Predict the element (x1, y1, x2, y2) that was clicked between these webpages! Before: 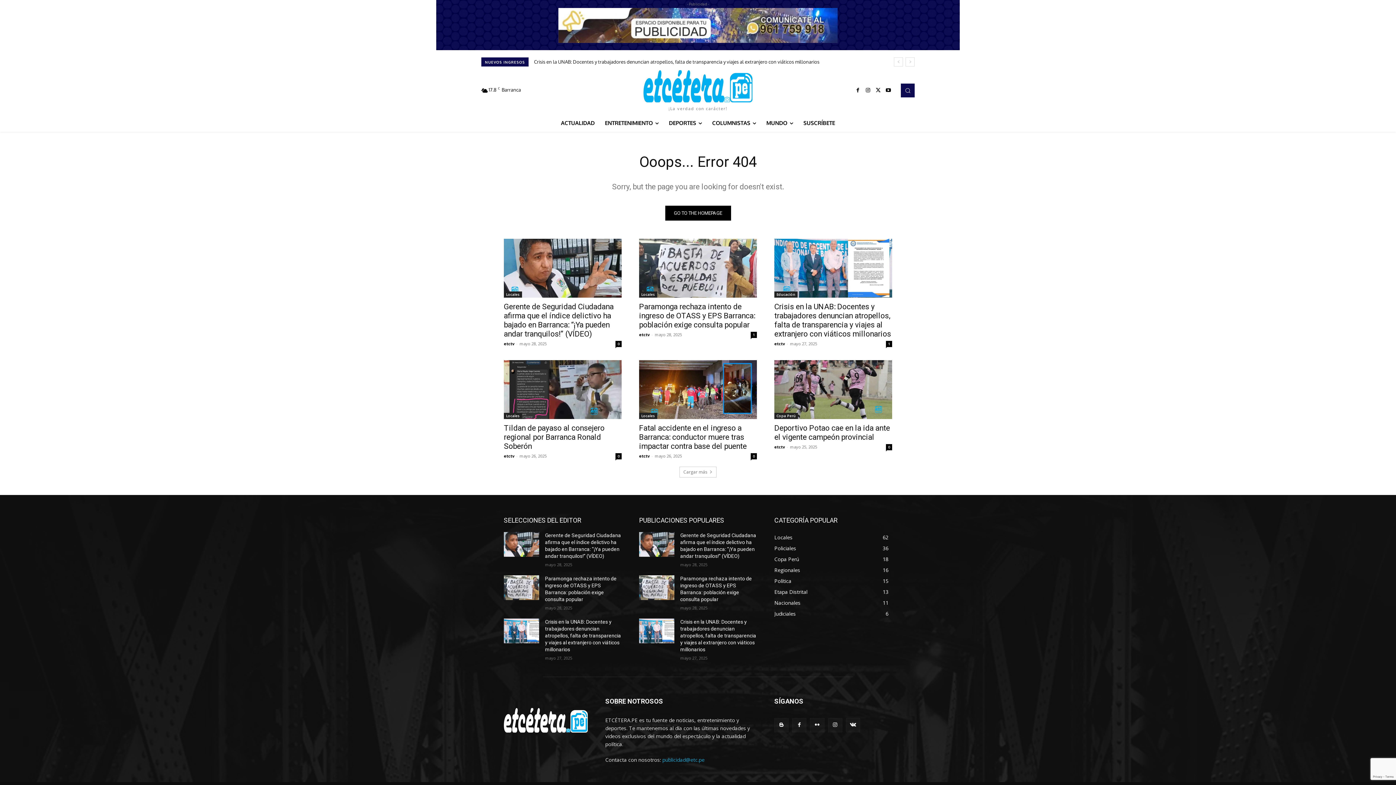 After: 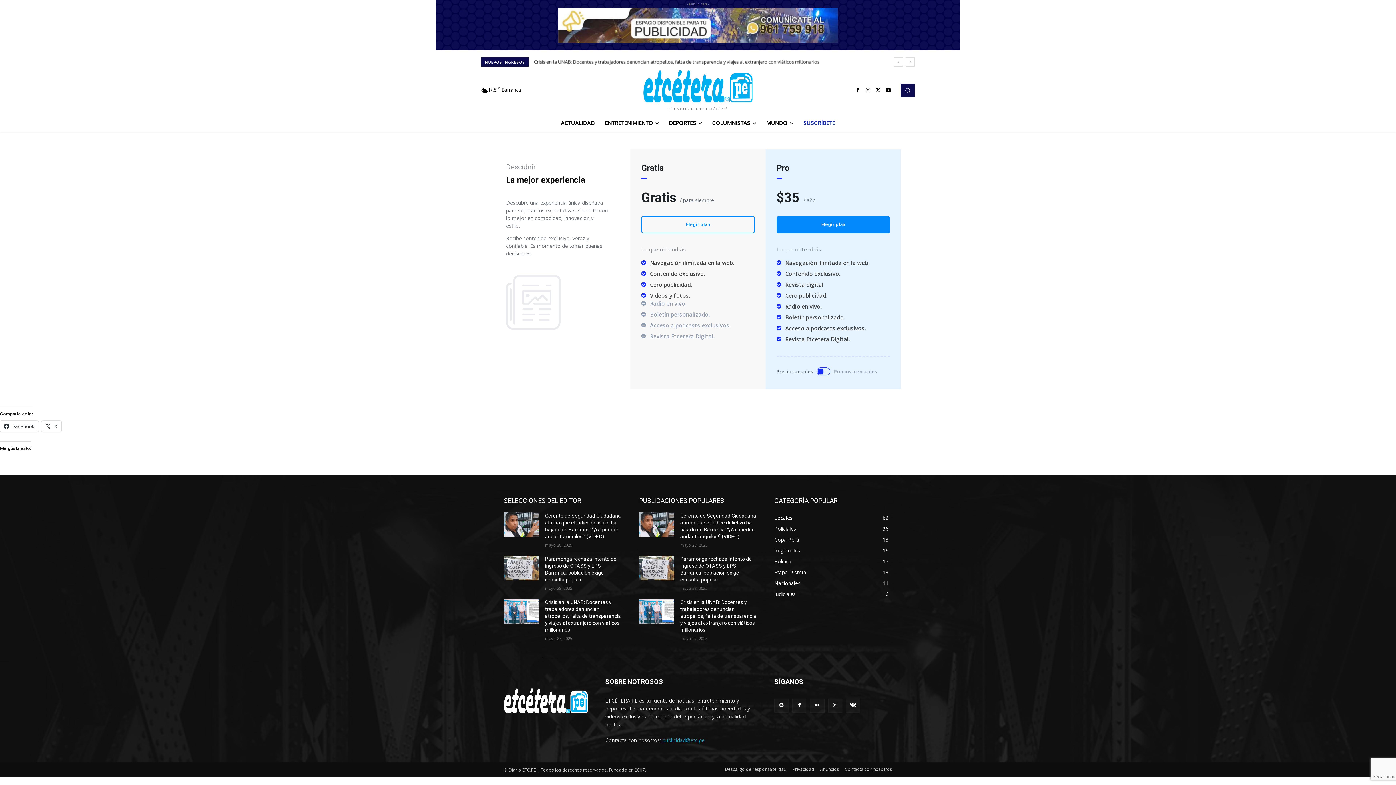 Action: bbox: (798, 114, 840, 131) label: SUSCRÍBETE